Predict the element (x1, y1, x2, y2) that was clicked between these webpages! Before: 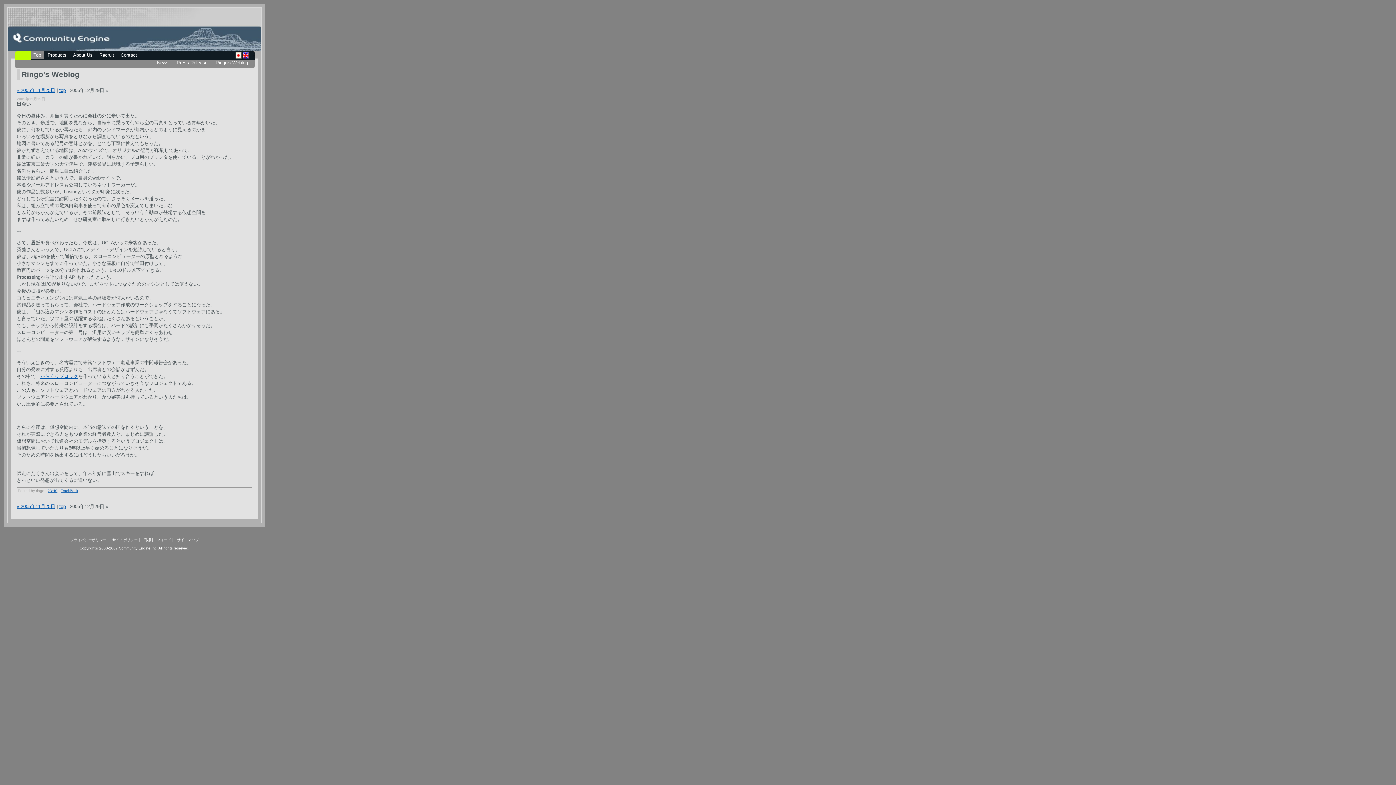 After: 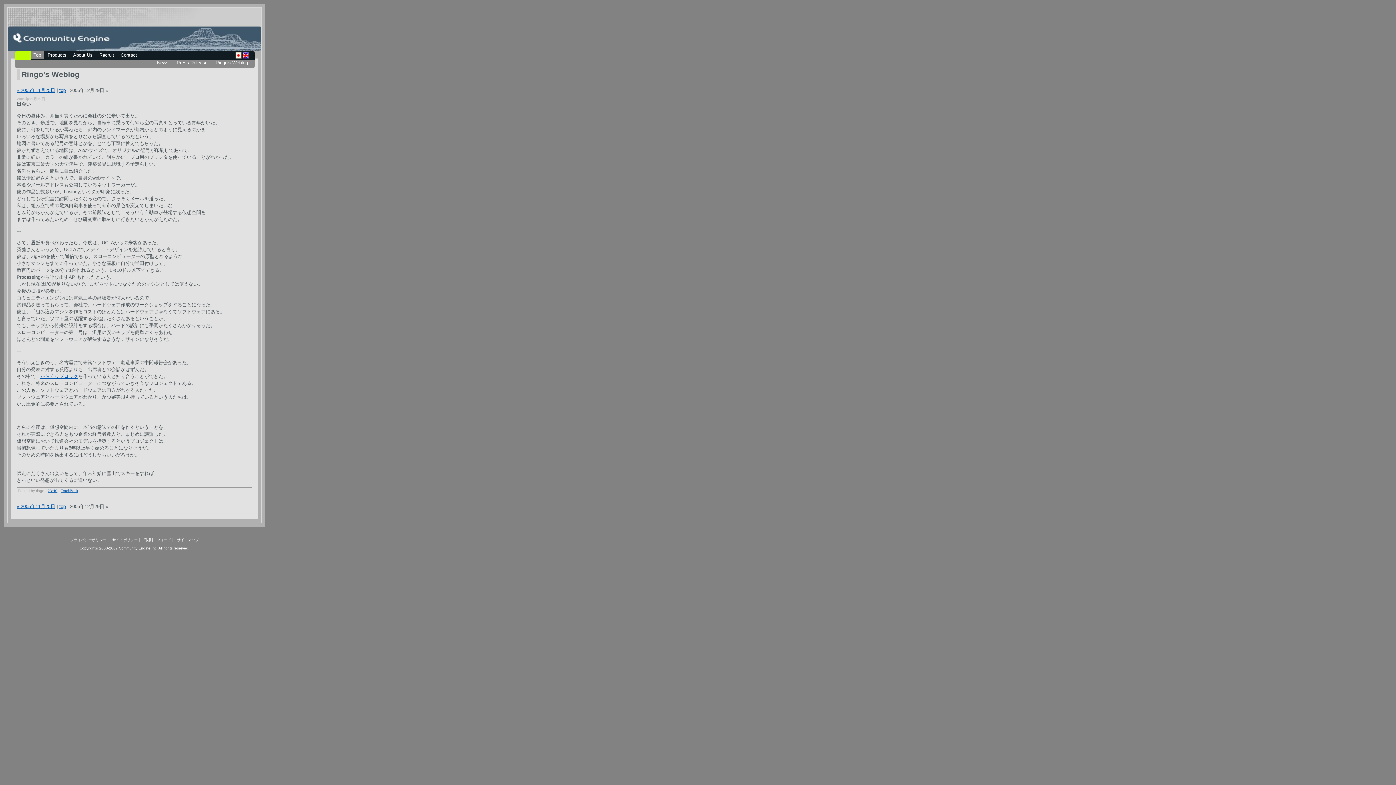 Action: bbox: (47, 489, 57, 493) label: 23:40